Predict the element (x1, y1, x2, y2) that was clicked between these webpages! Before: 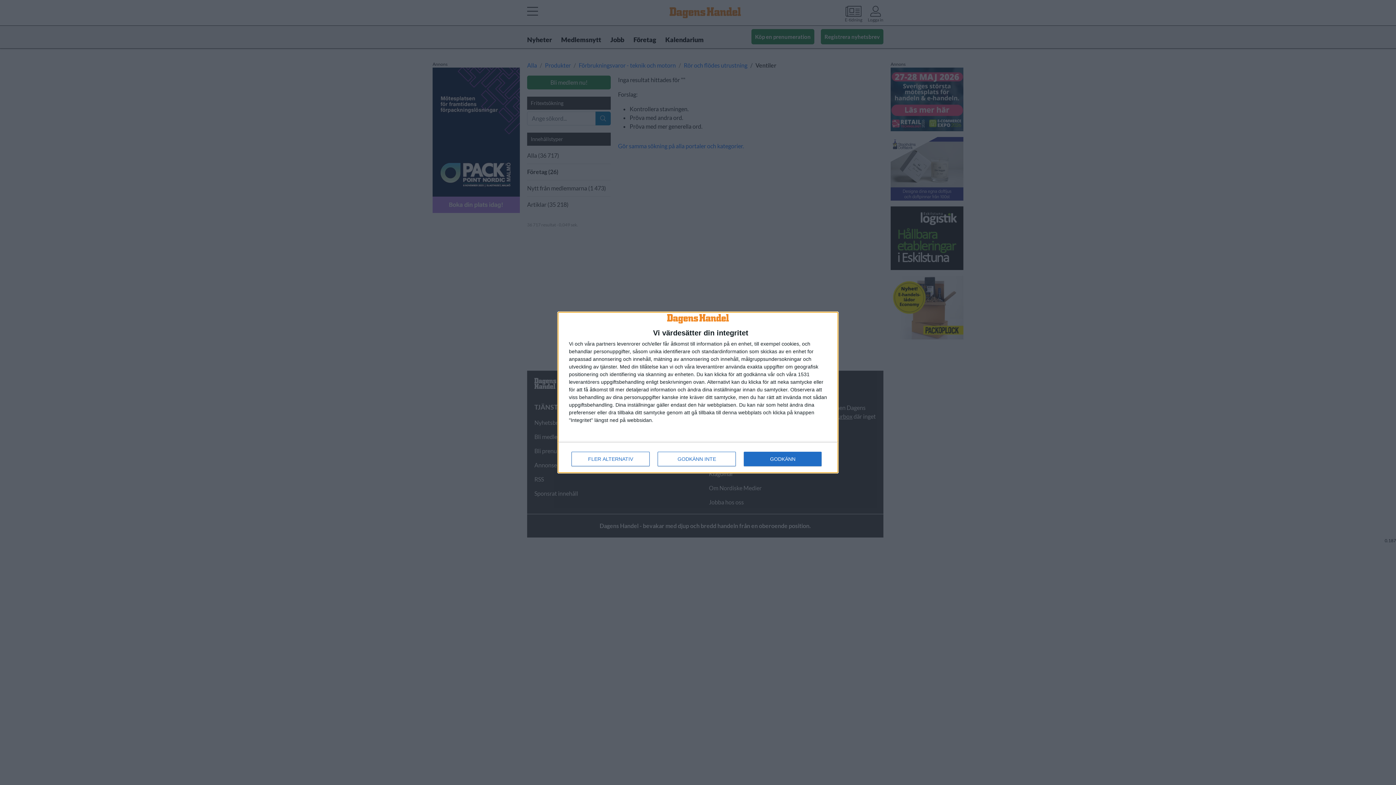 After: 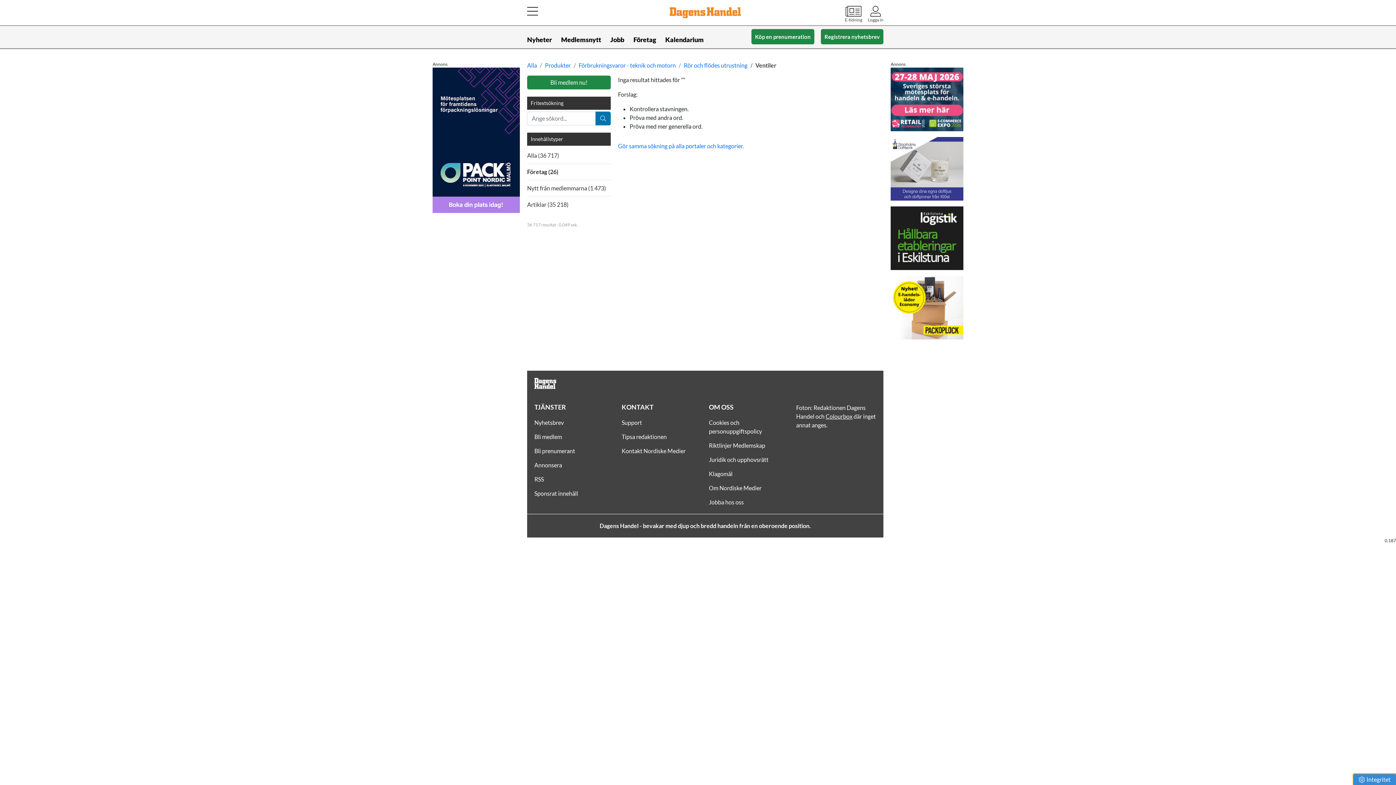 Action: bbox: (744, 452, 821, 466) label: GODKÄNN